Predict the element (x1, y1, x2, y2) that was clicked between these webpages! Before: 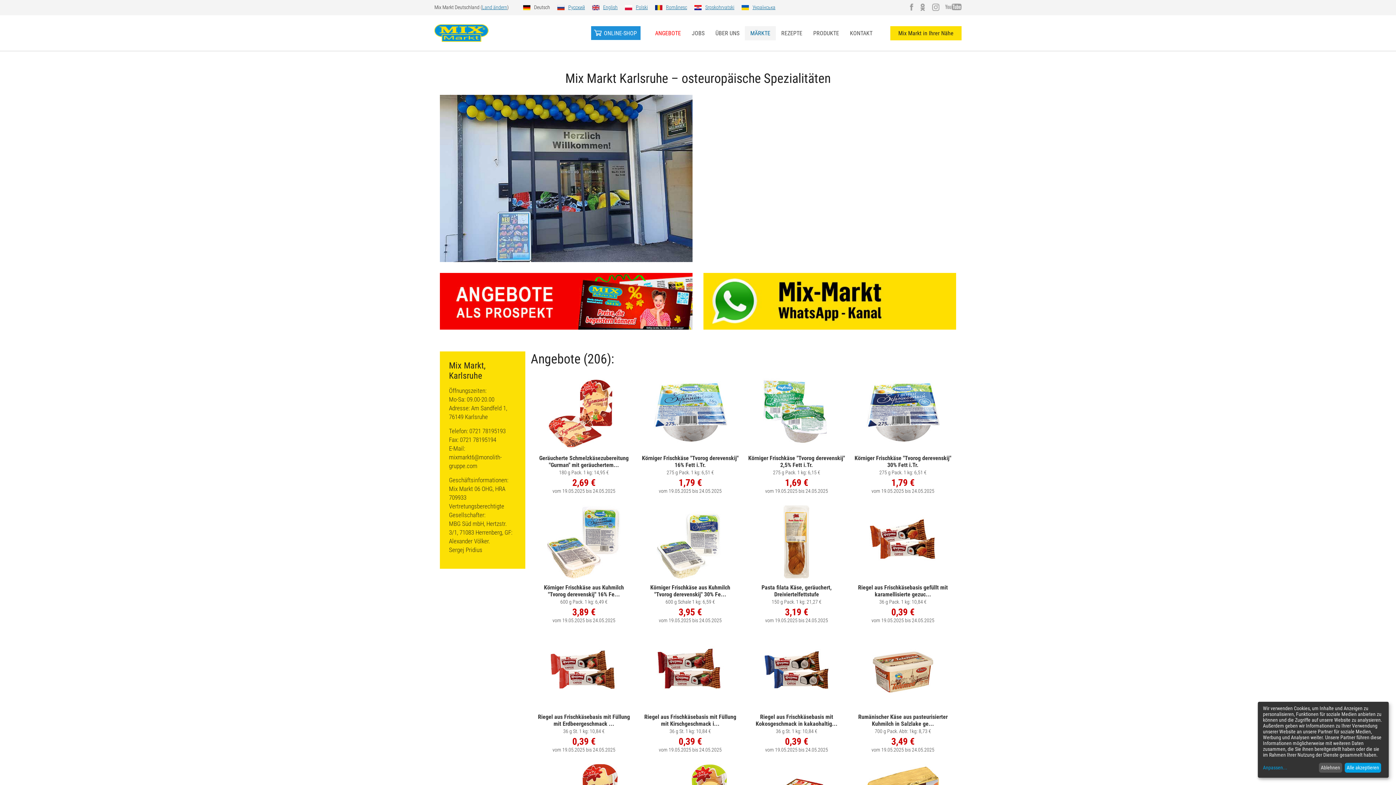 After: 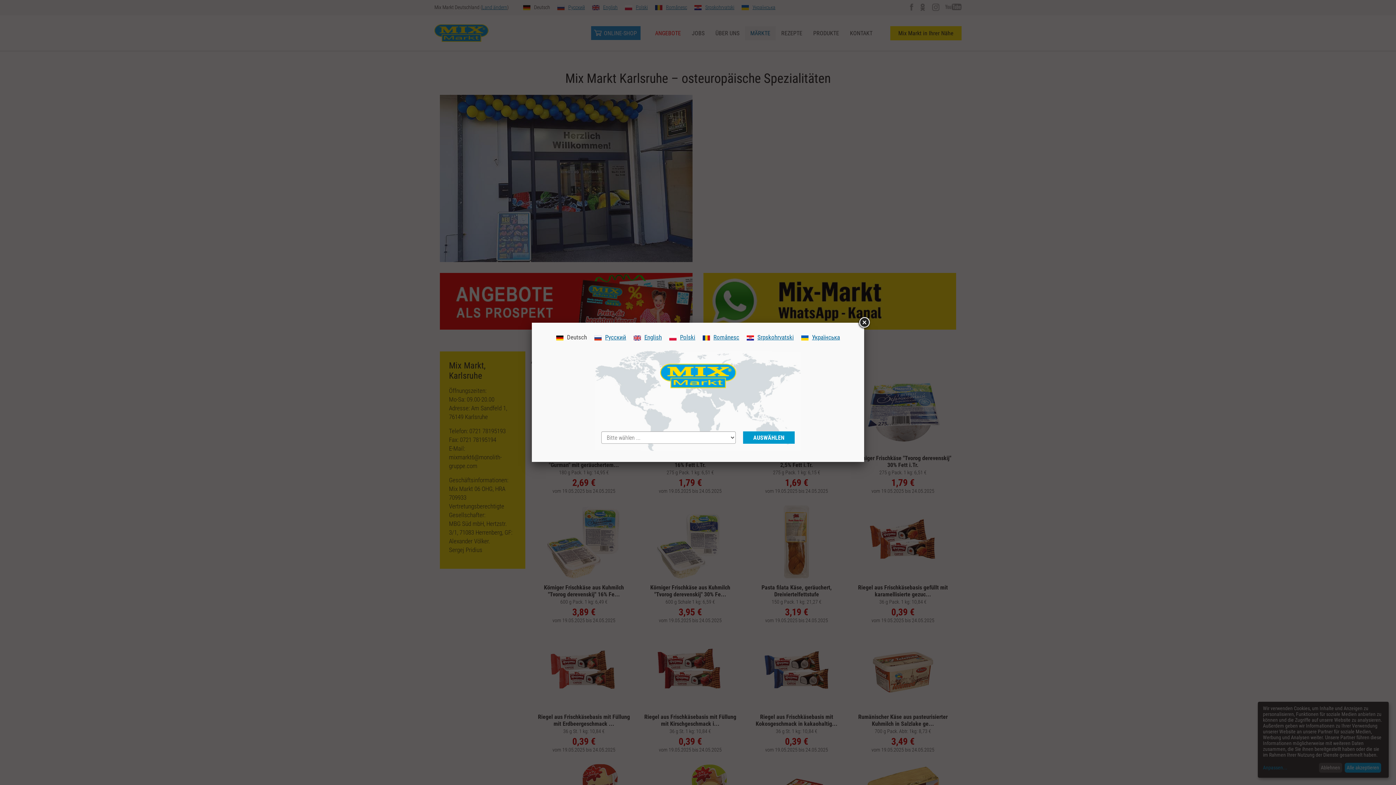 Action: bbox: (482, 4, 507, 10) label: Land ändern